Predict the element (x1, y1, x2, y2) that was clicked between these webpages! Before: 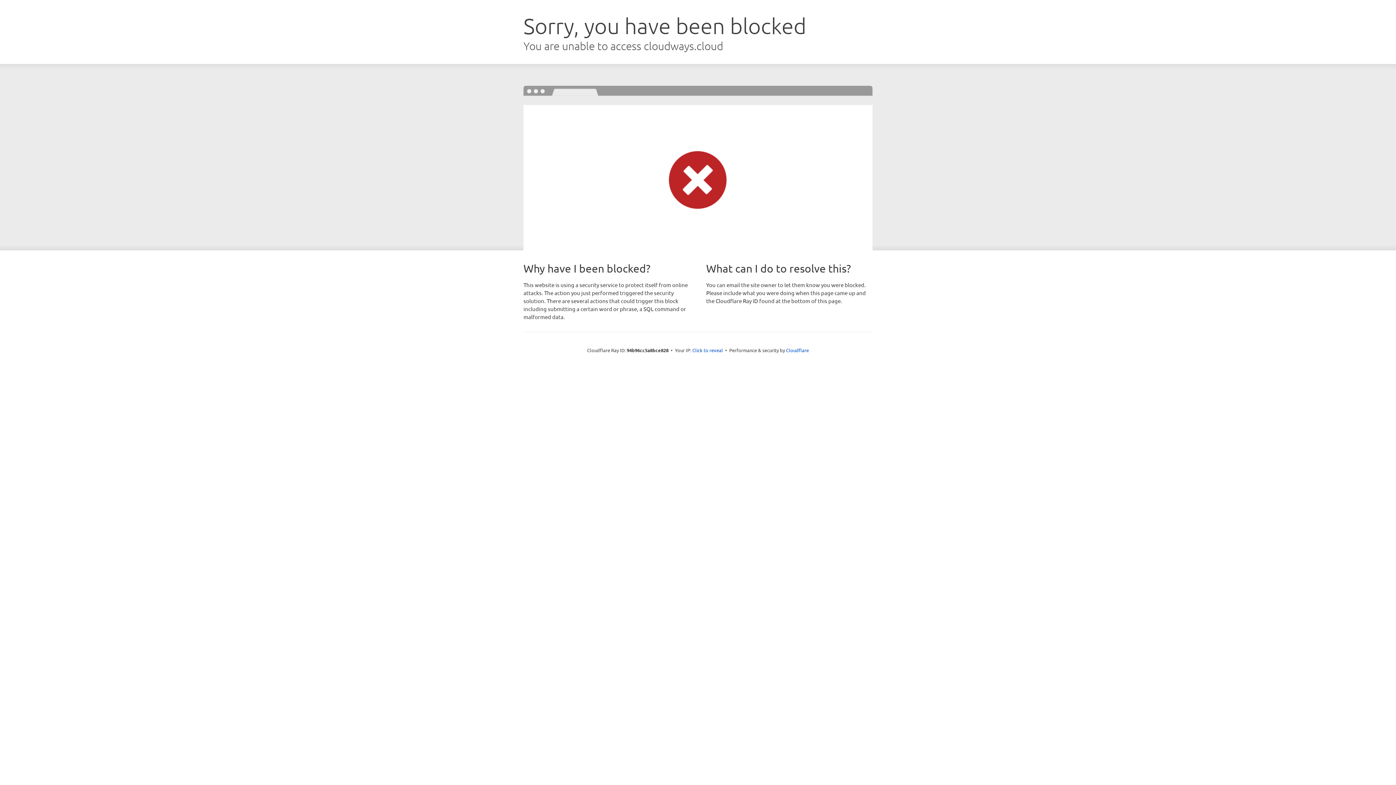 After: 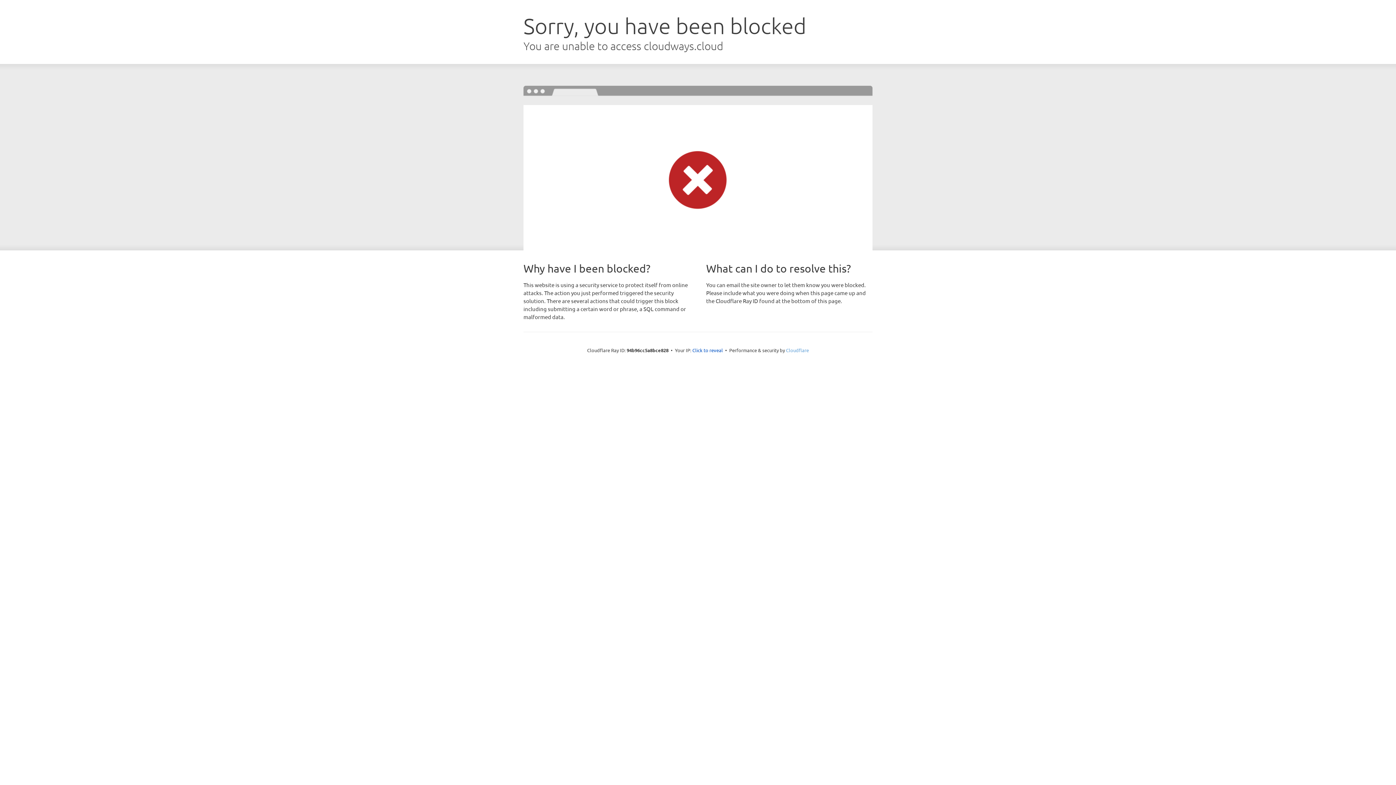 Action: bbox: (786, 347, 809, 353) label: Cloudflare